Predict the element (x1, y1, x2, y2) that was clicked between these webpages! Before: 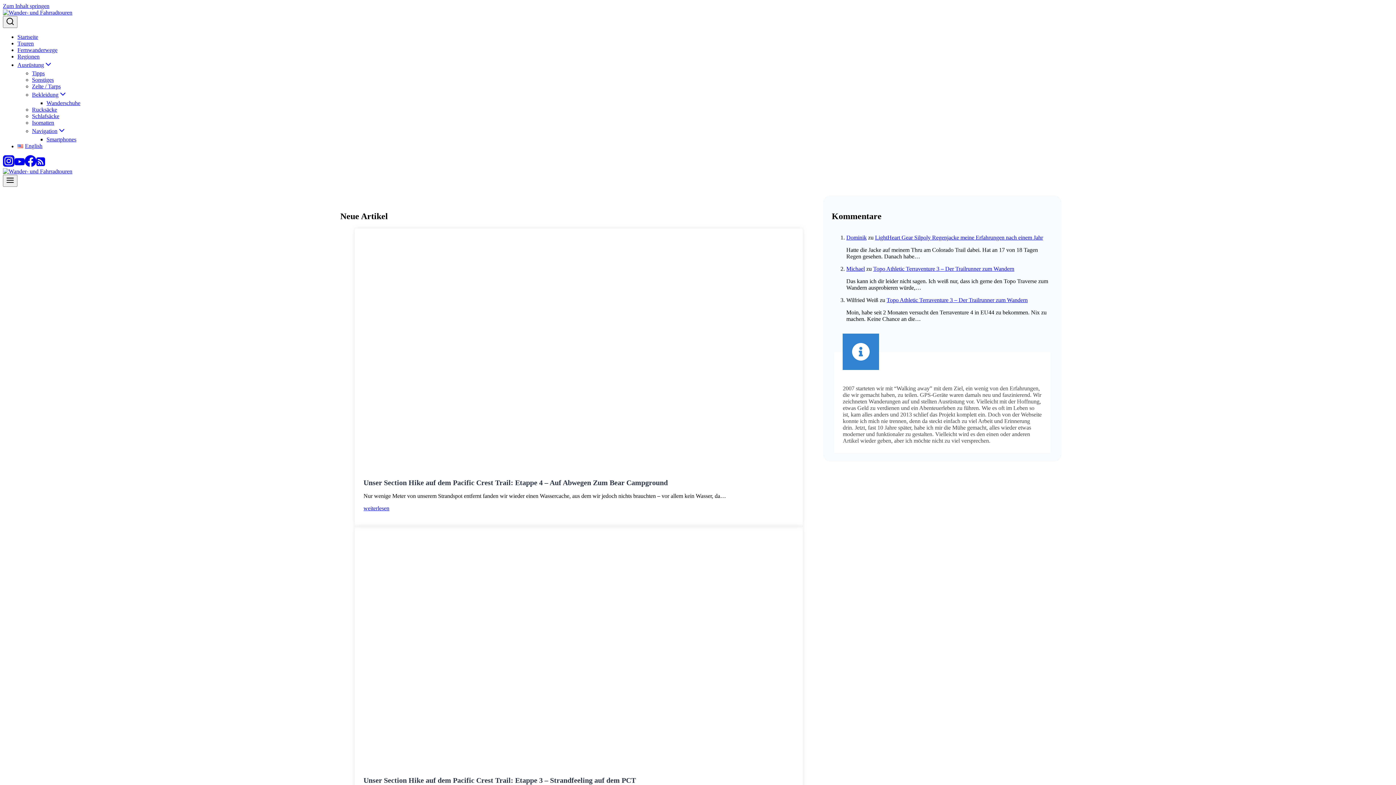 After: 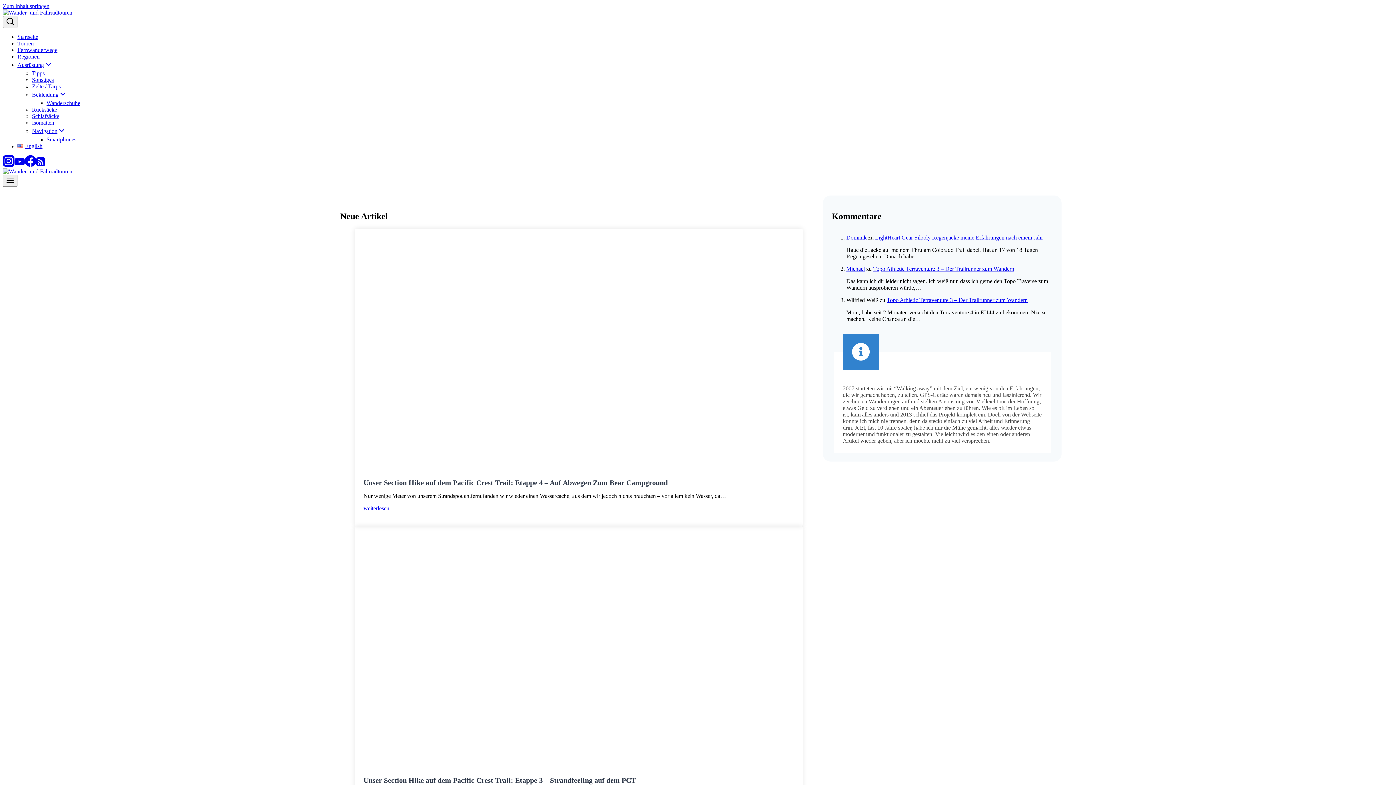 Action: bbox: (2, 168, 72, 174)